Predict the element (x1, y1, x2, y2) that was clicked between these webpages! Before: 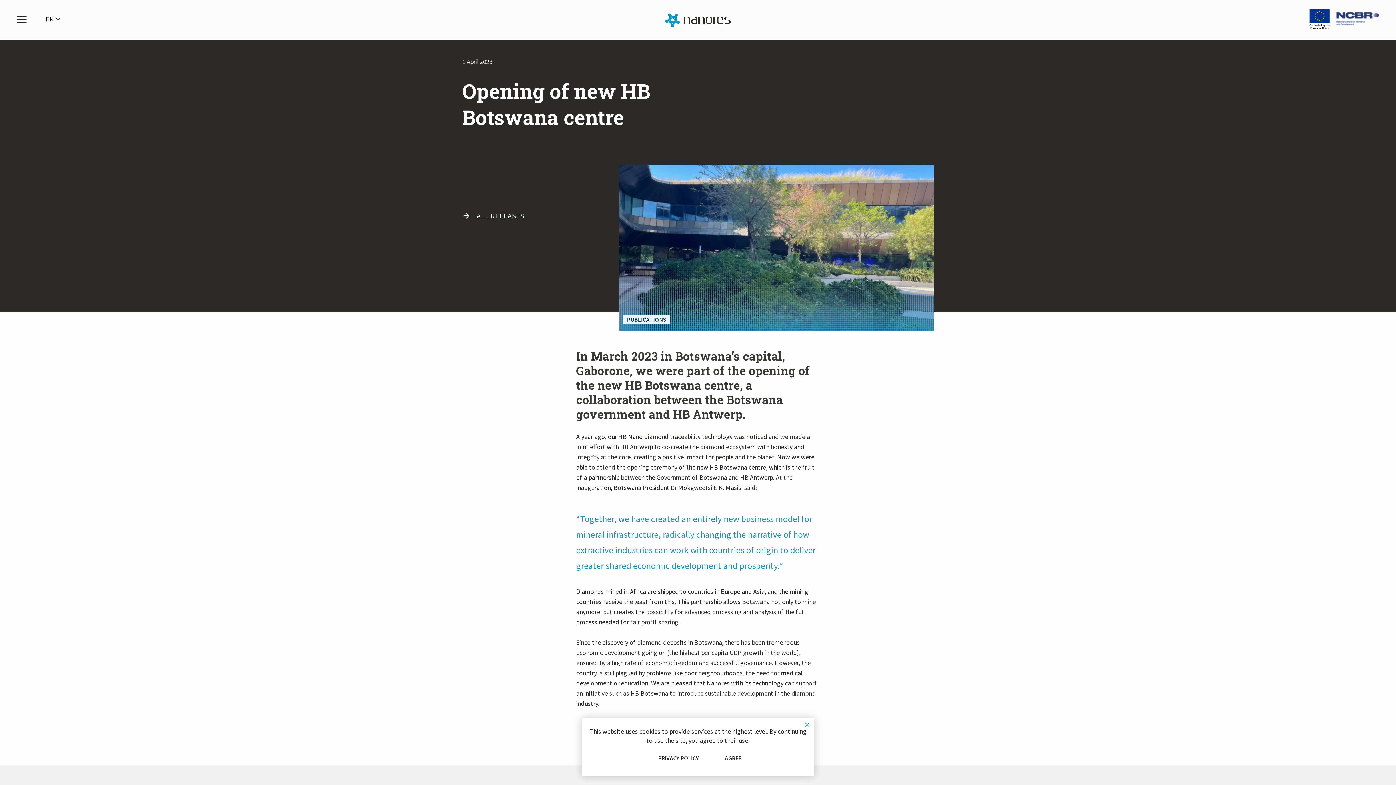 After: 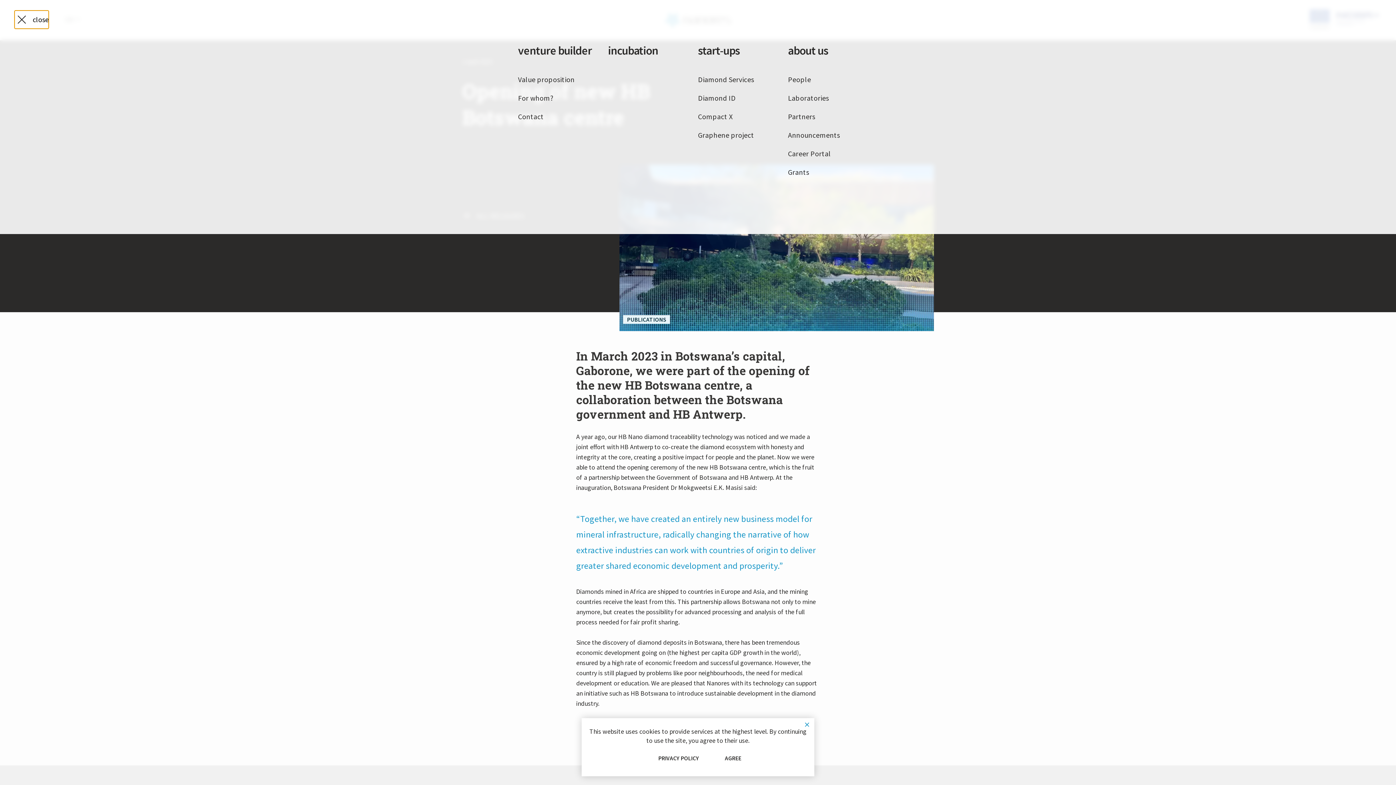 Action: label: Menu bbox: (14, 10, 29, 28)